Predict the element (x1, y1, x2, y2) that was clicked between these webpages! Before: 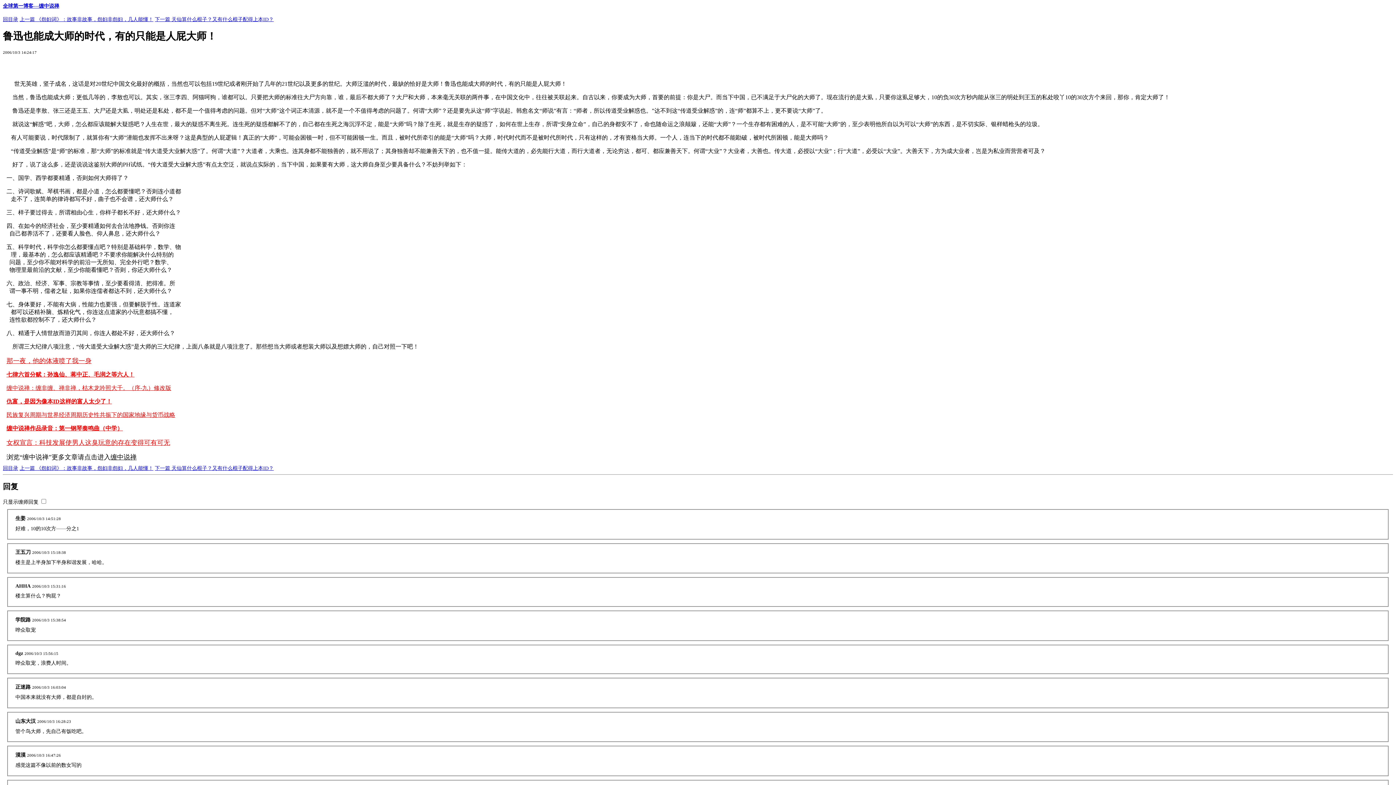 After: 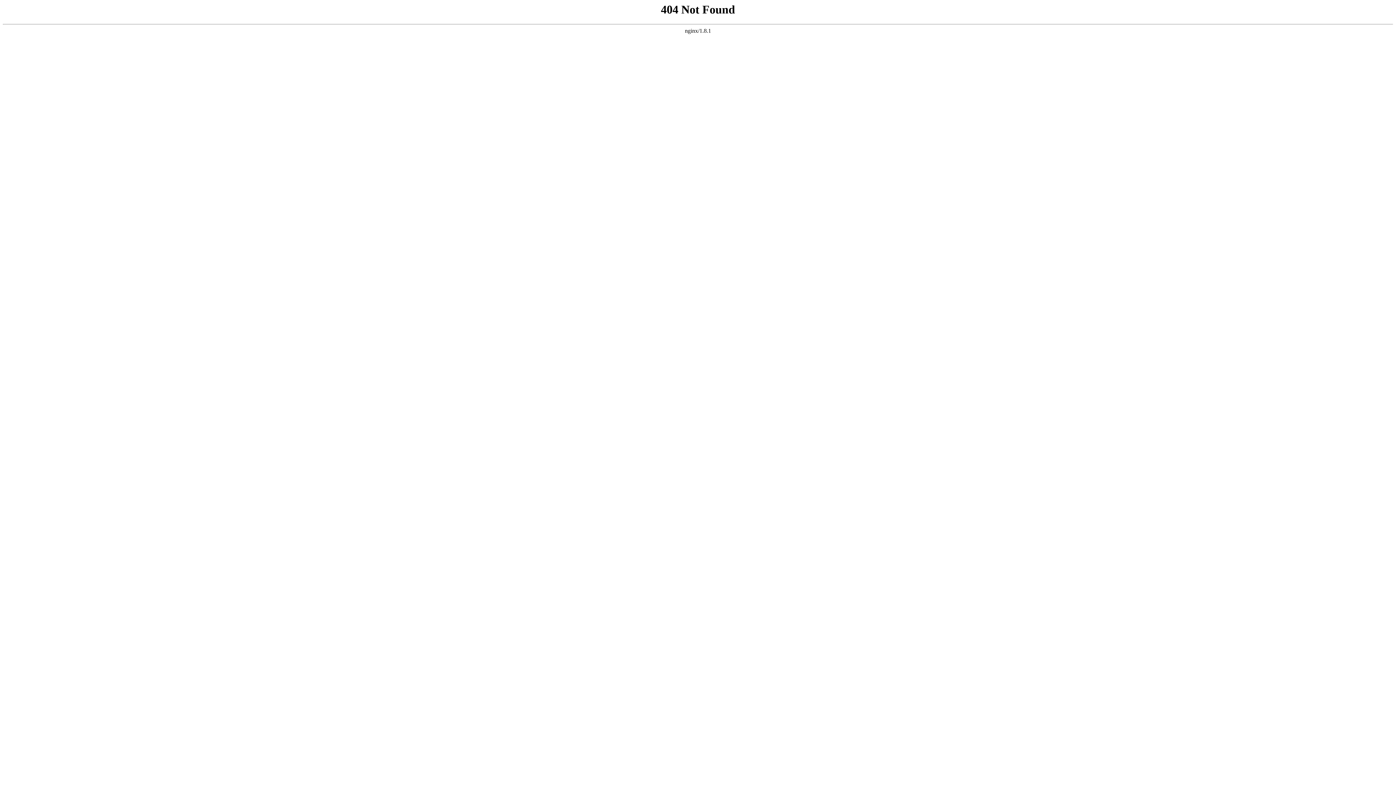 Action: bbox: (2, 16, 18, 22) label: 回目录